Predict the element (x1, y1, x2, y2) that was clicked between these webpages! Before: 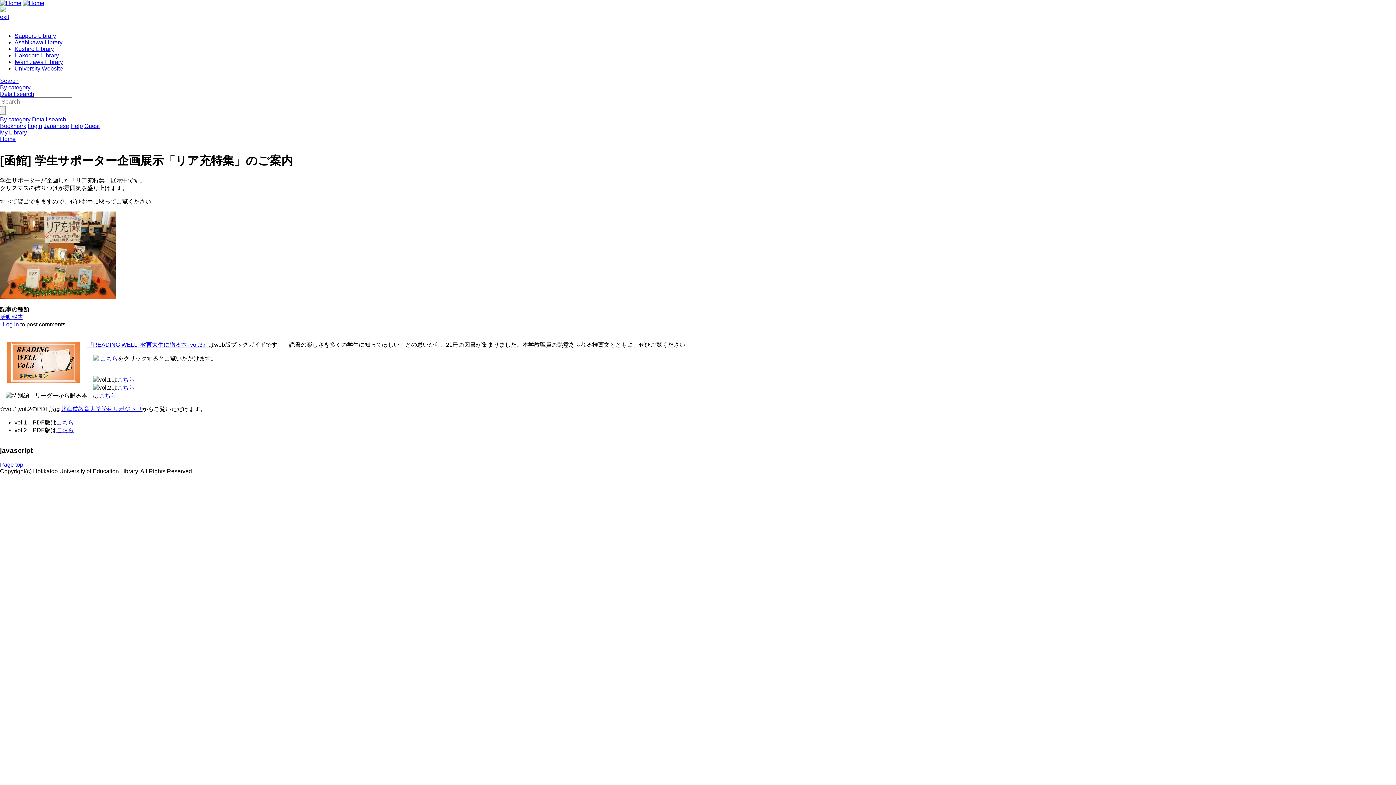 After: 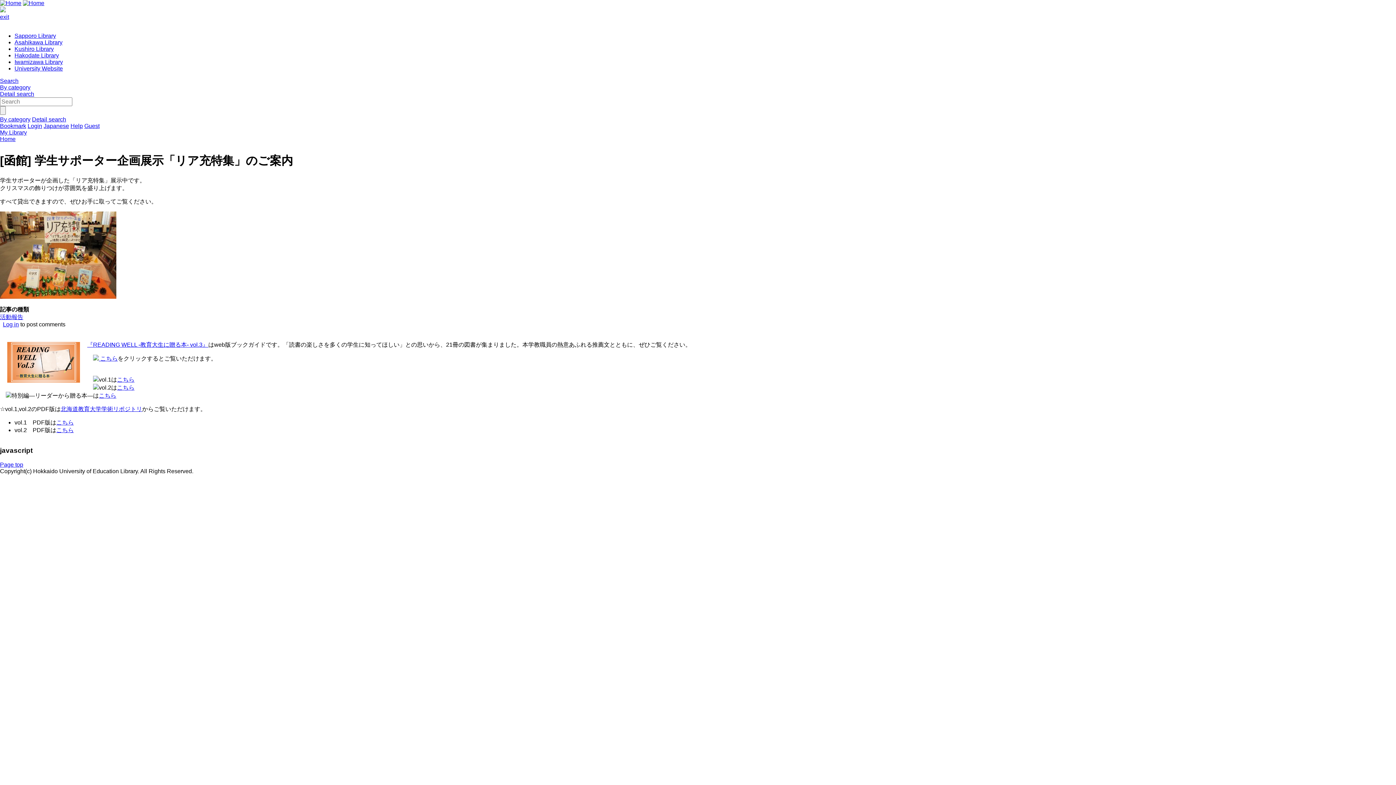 Action: bbox: (14, 52, 58, 58) label: Hakodate Library